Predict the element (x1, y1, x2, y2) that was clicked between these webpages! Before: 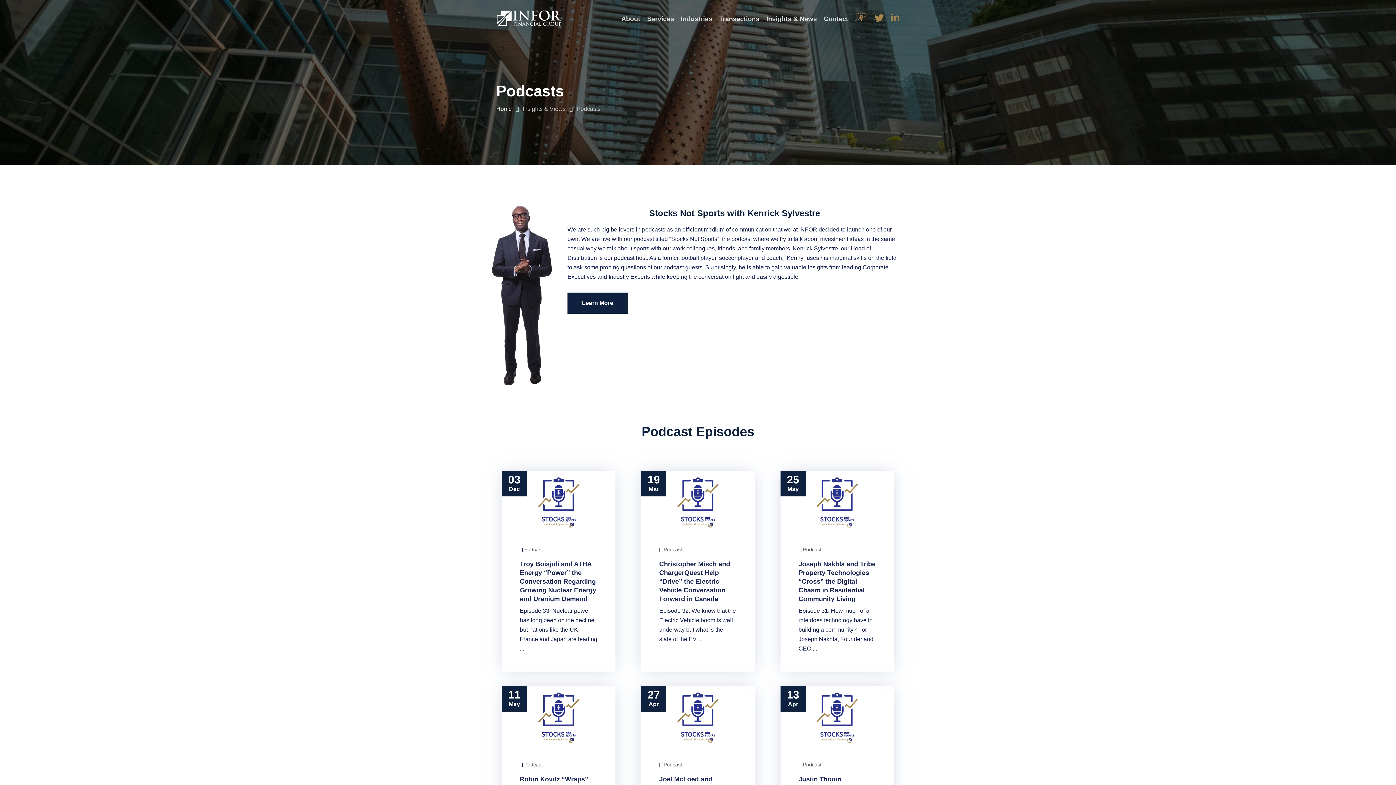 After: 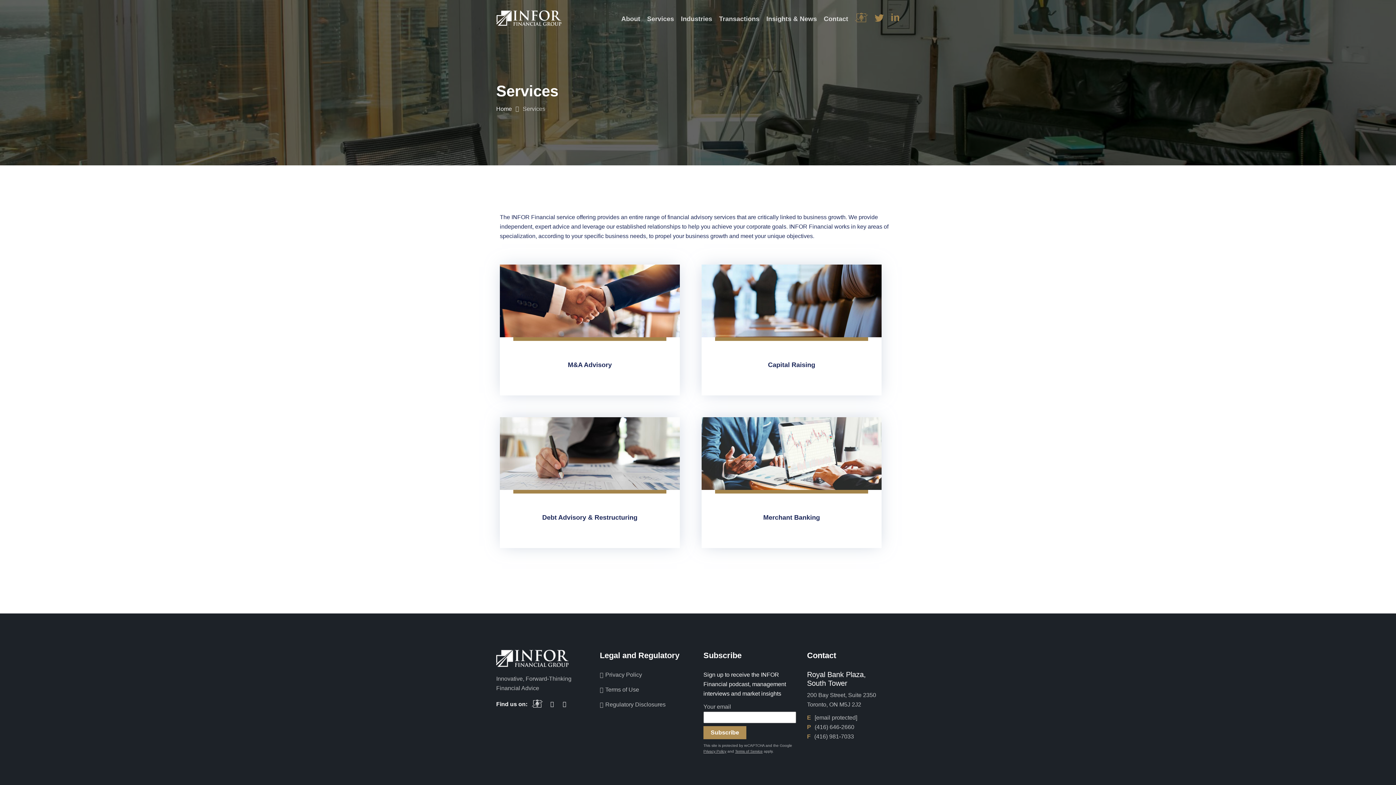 Action: label: Services bbox: (647, 15, 674, 22)